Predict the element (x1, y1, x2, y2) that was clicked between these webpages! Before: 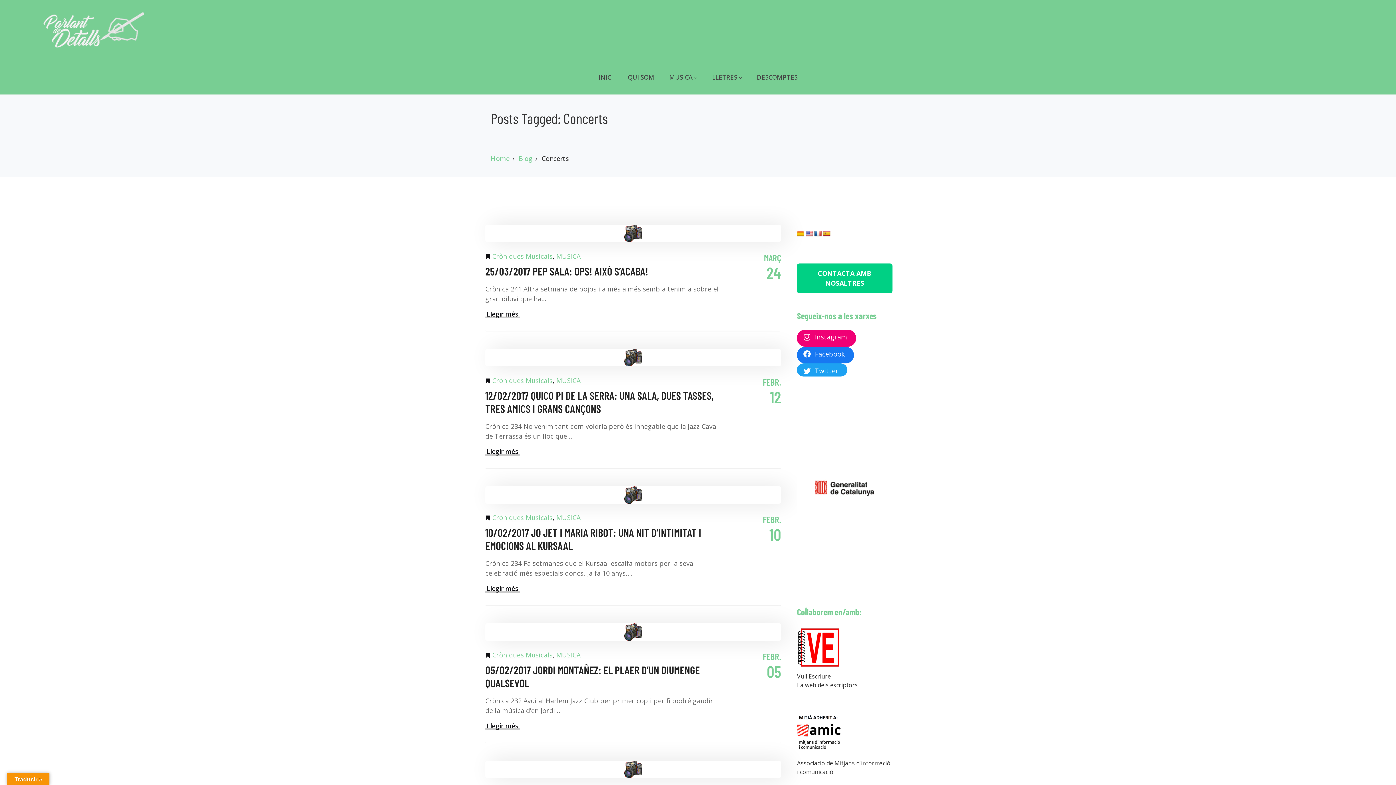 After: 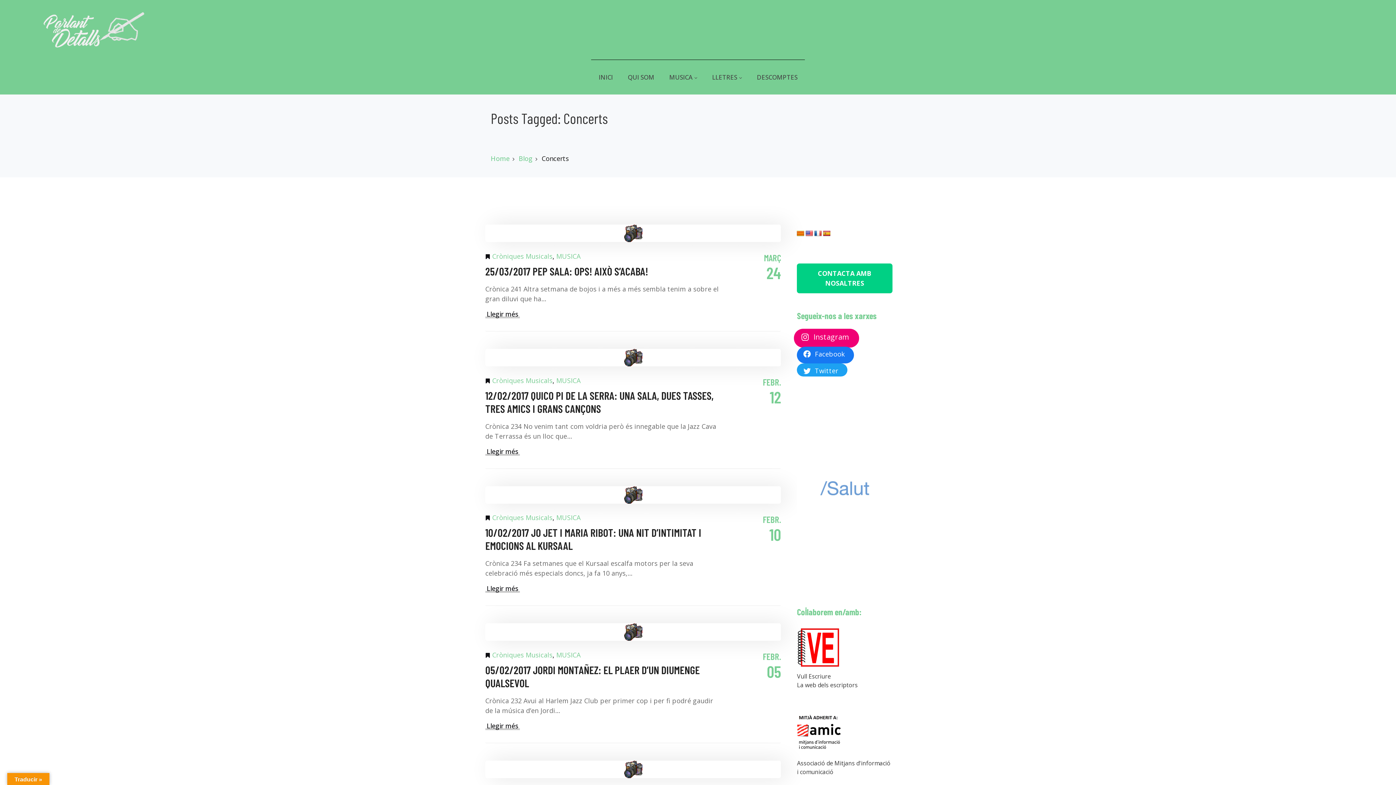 Action: bbox: (797, 333, 856, 346) label: Instagram